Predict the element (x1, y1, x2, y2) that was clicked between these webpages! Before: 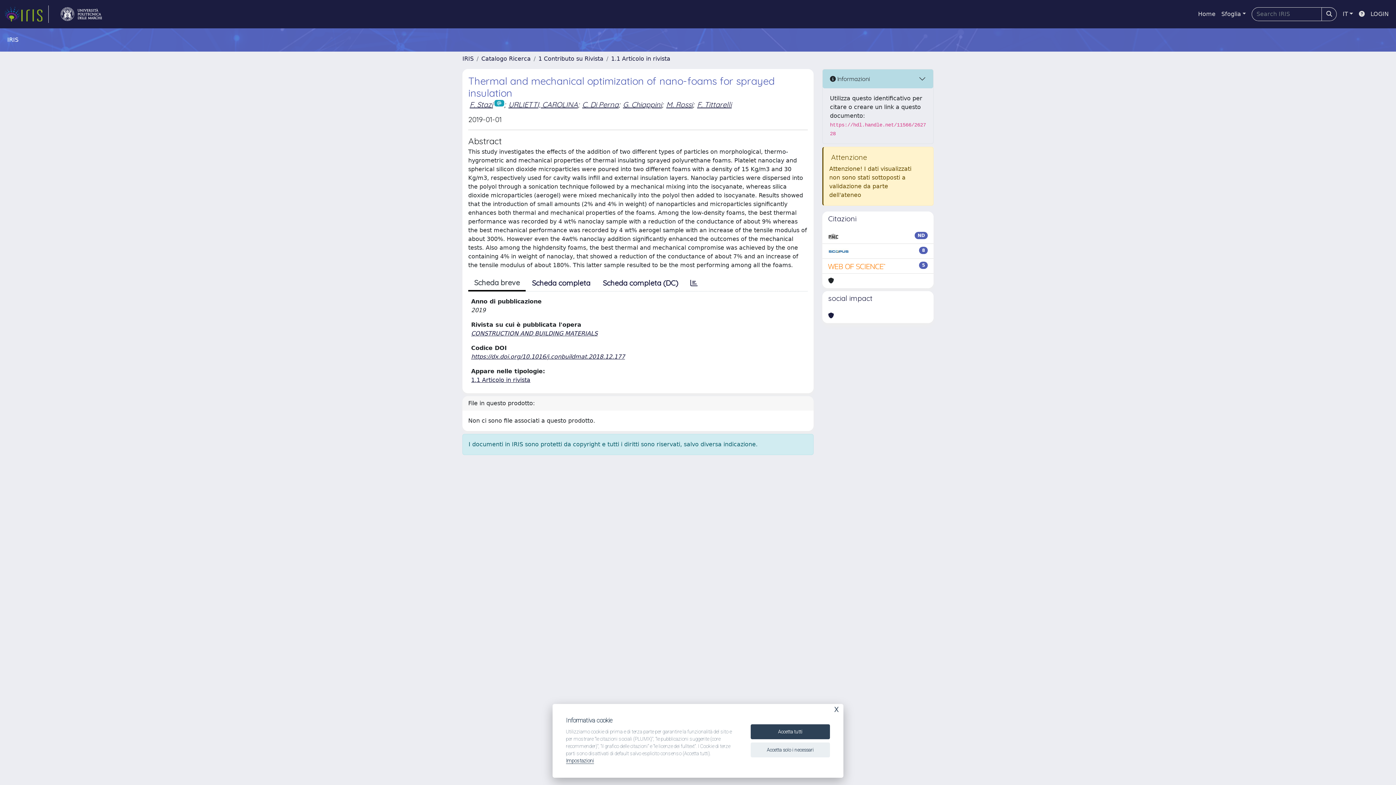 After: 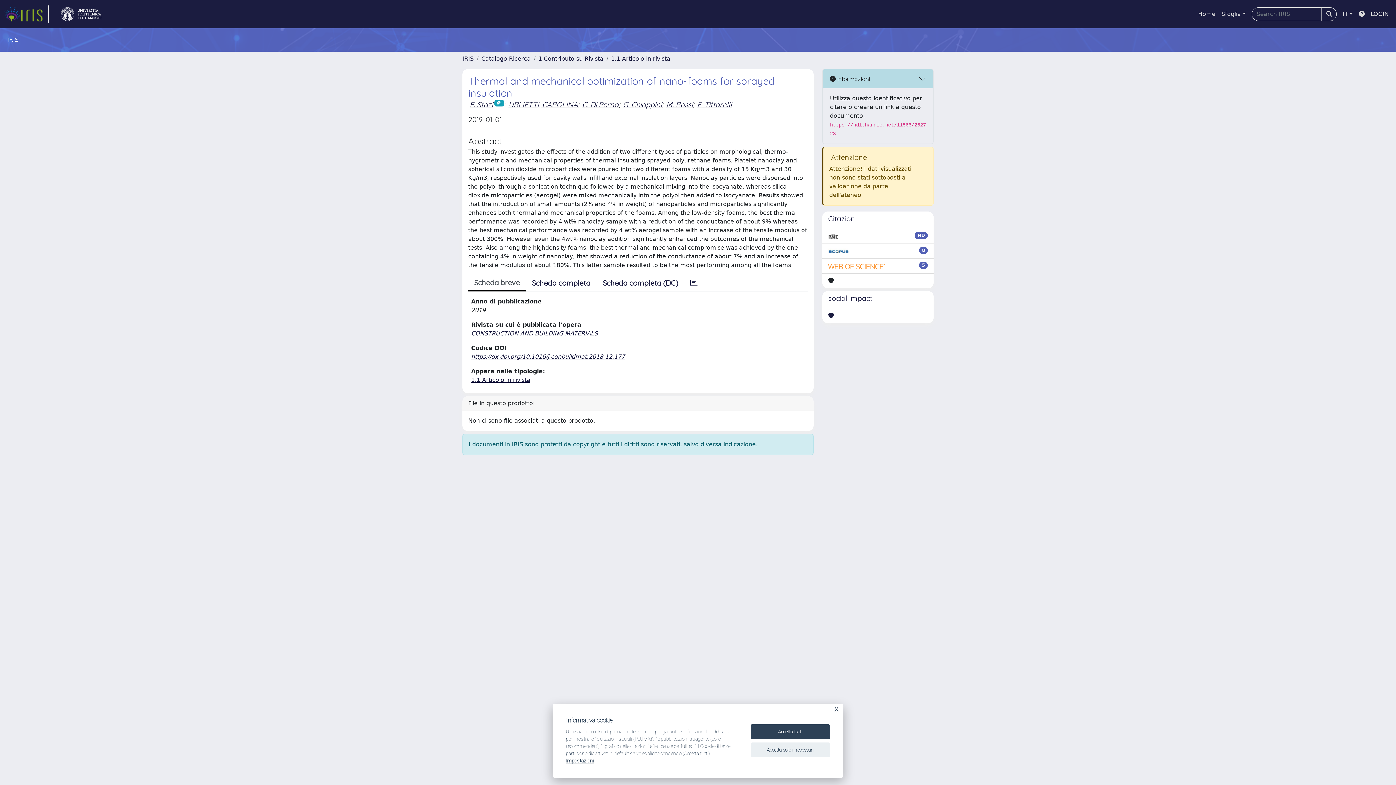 Action: bbox: (828, 232, 838, 240)